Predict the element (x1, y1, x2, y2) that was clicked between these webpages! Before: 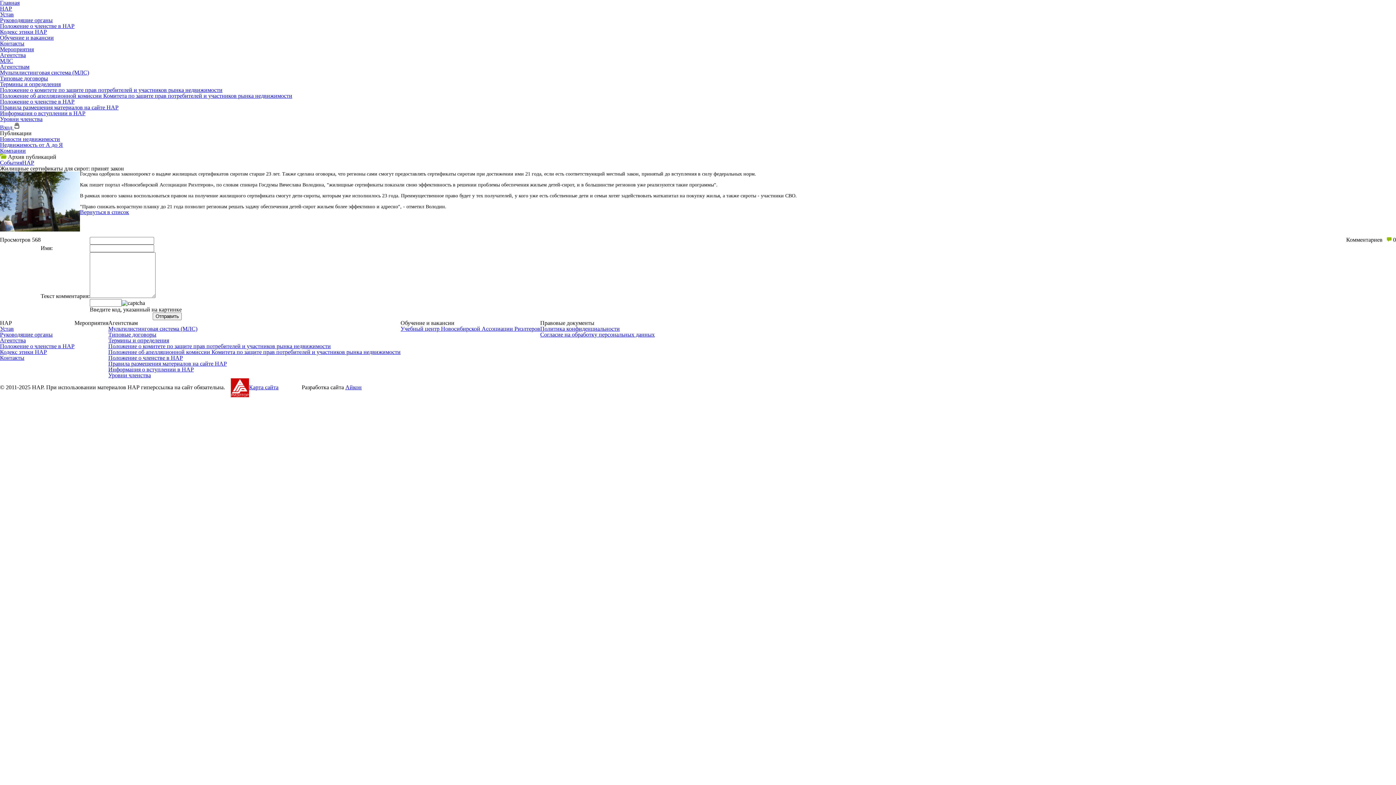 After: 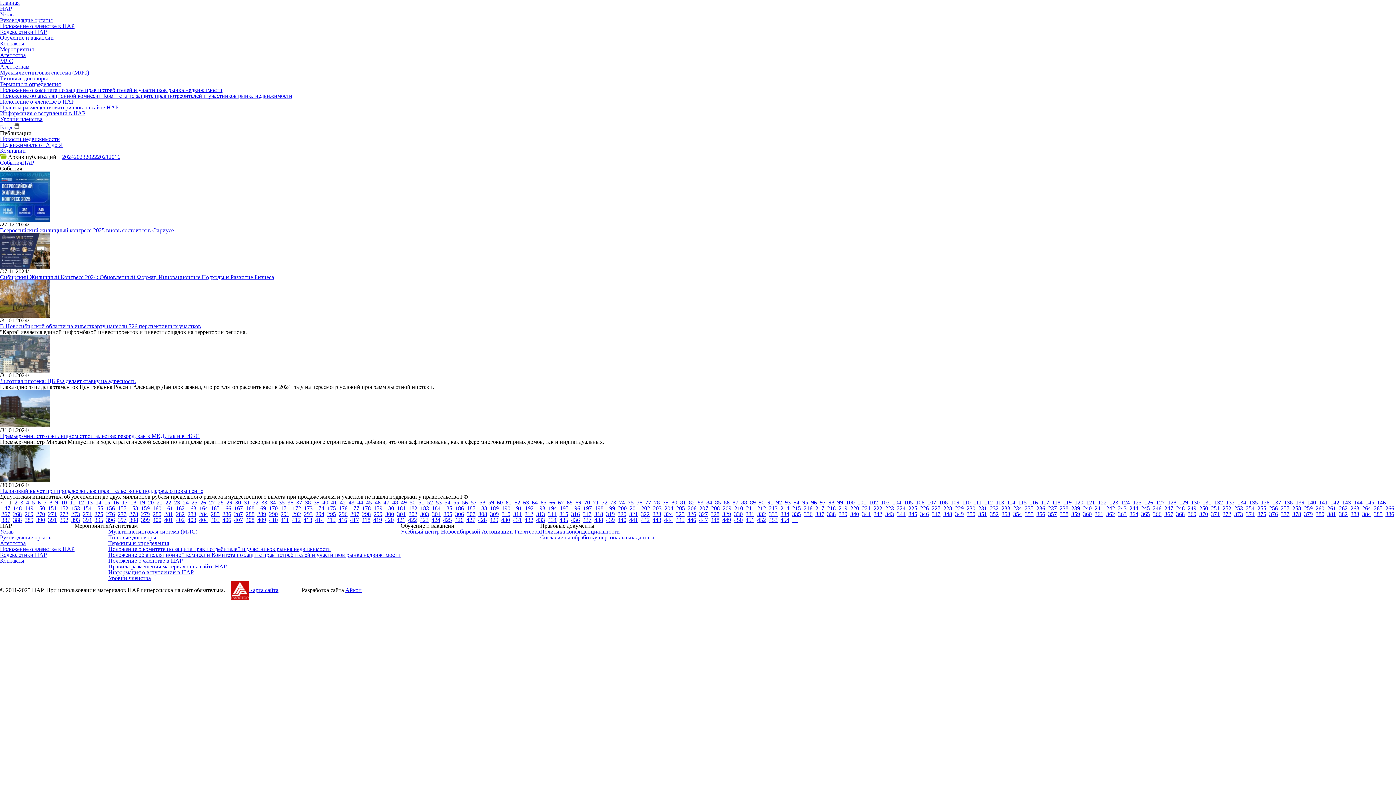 Action: bbox: (0, 159, 22, 165) label: События